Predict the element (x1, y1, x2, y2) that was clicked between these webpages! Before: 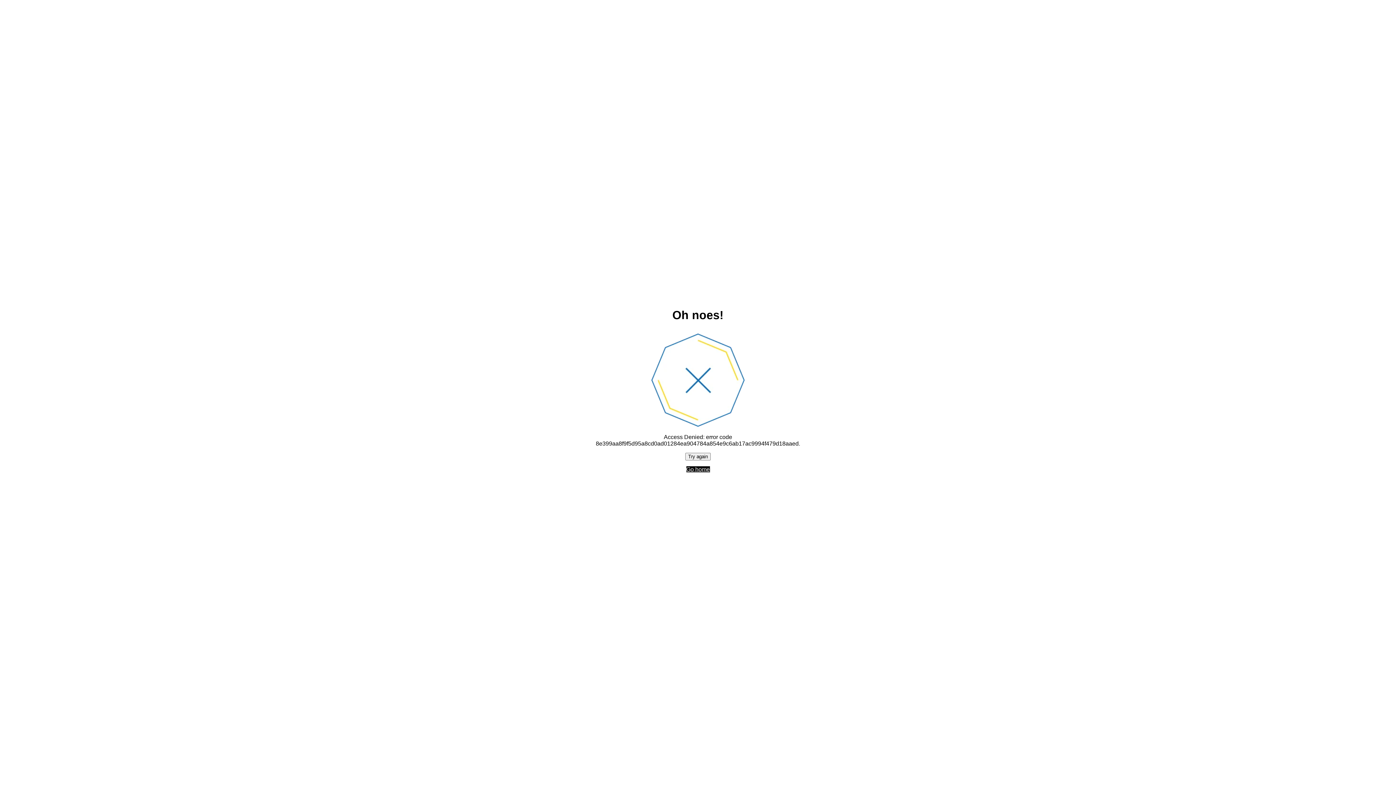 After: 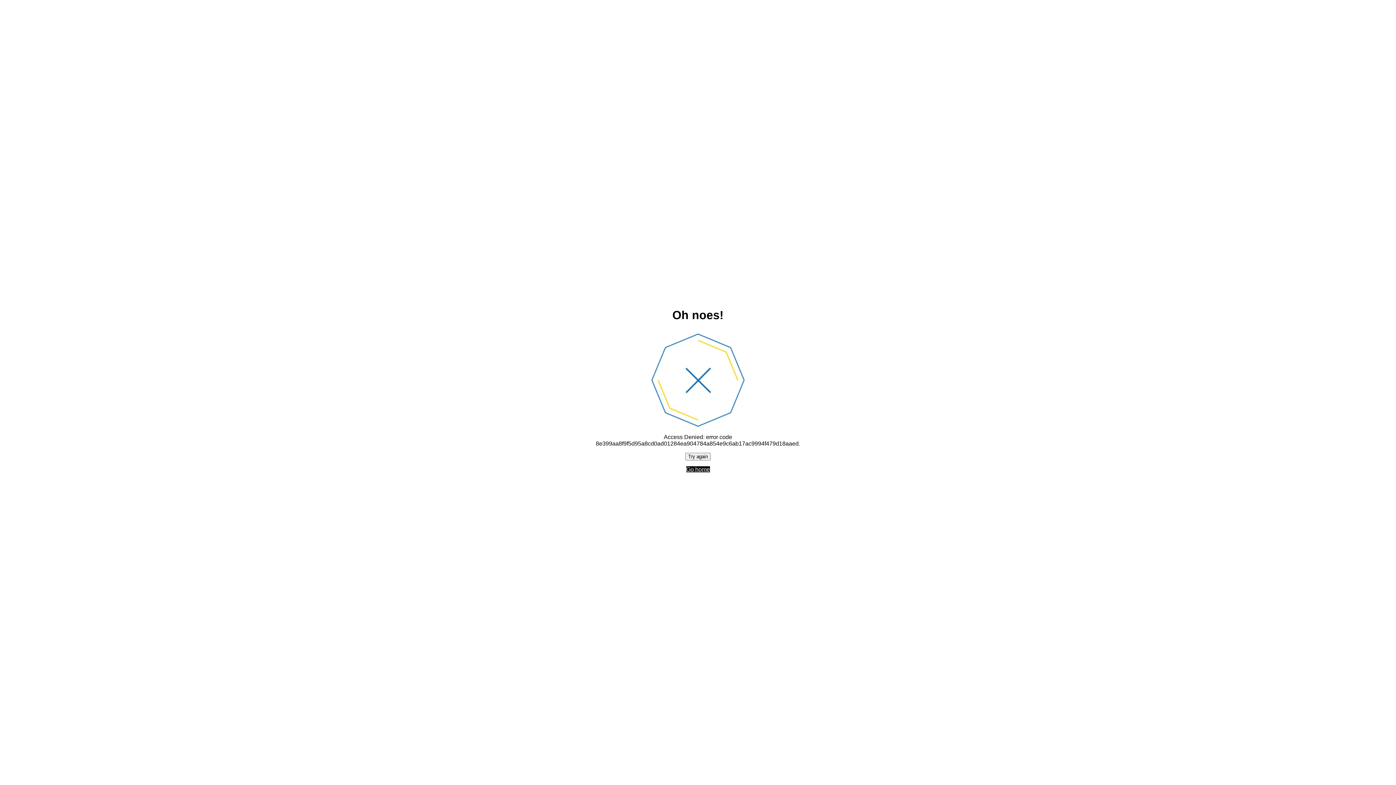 Action: bbox: (685, 452, 710, 460) label: Try again